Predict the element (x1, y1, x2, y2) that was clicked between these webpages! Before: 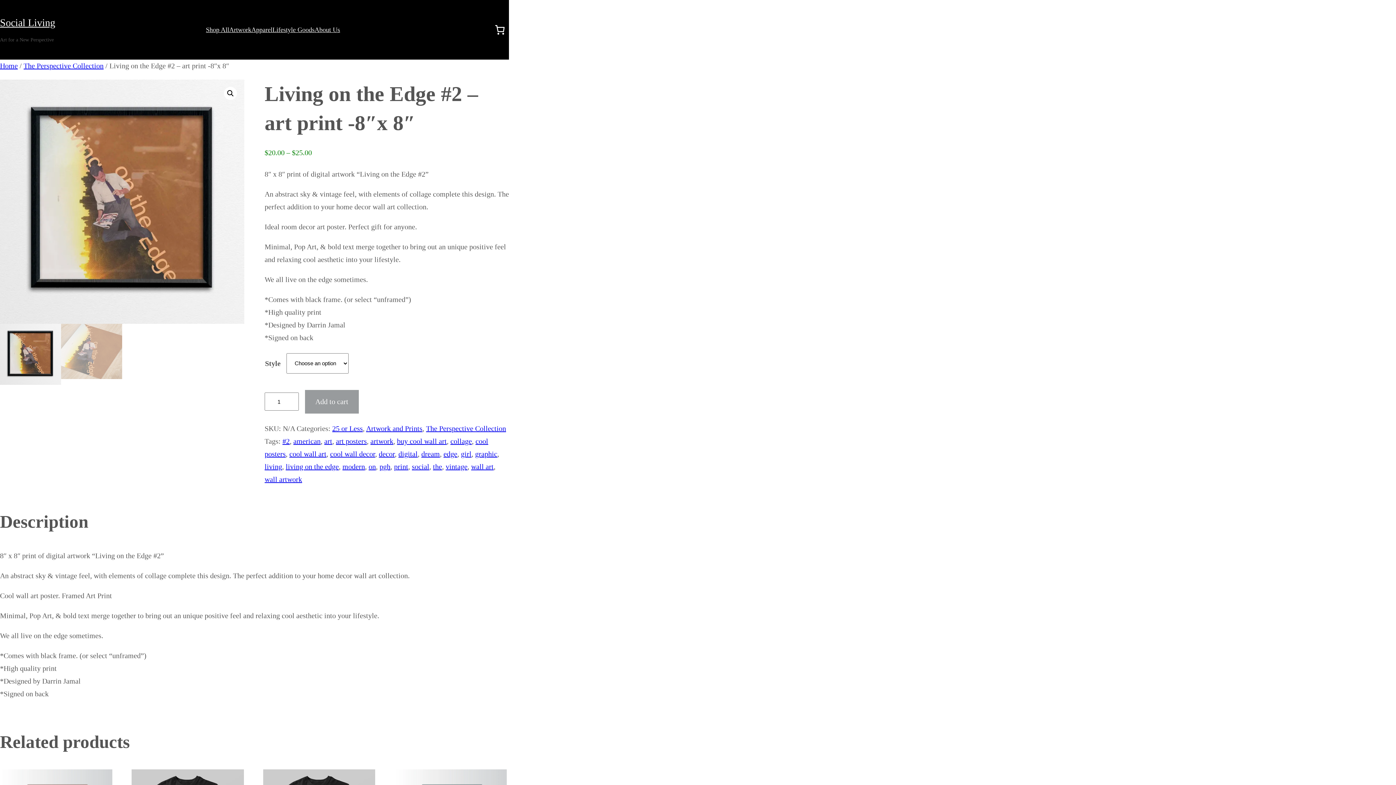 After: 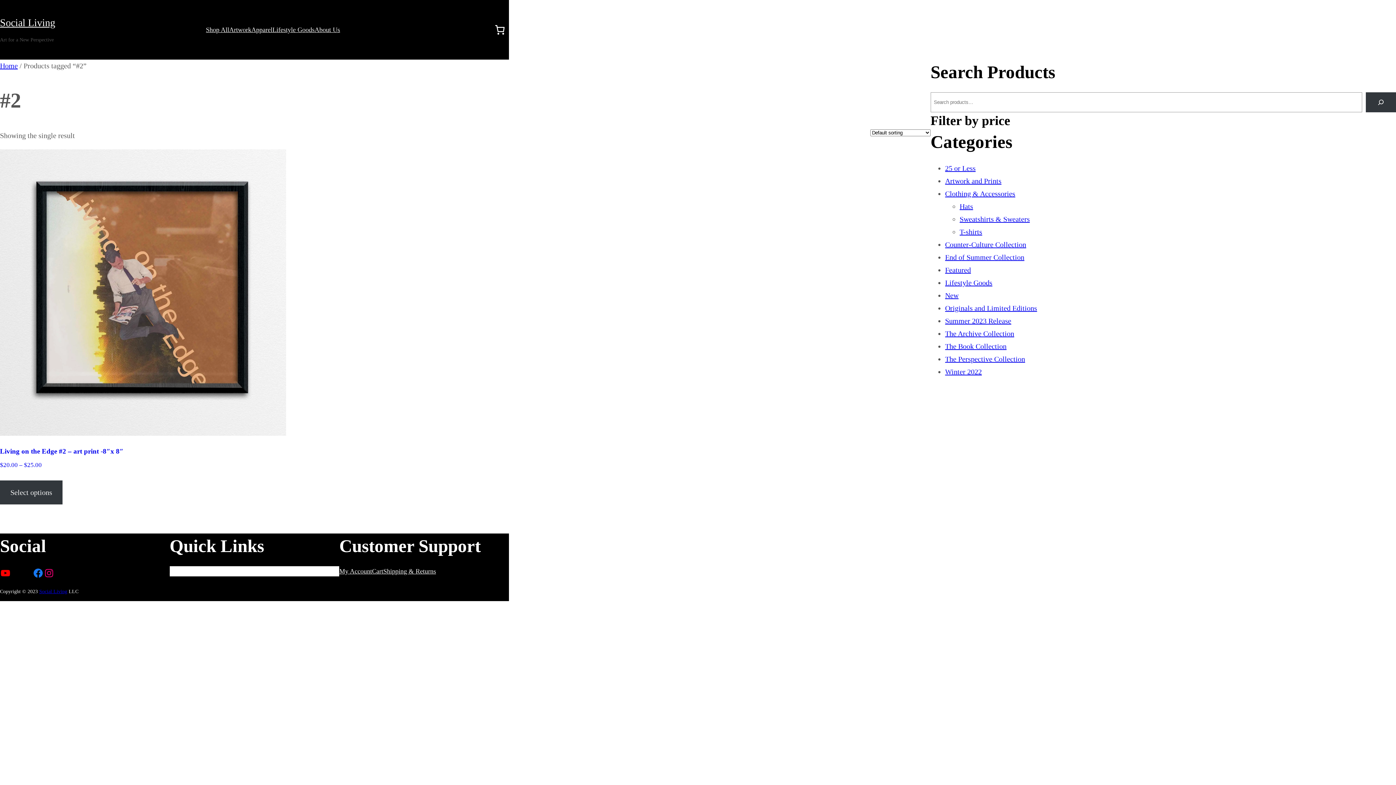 Action: label: #2 bbox: (282, 437, 289, 445)